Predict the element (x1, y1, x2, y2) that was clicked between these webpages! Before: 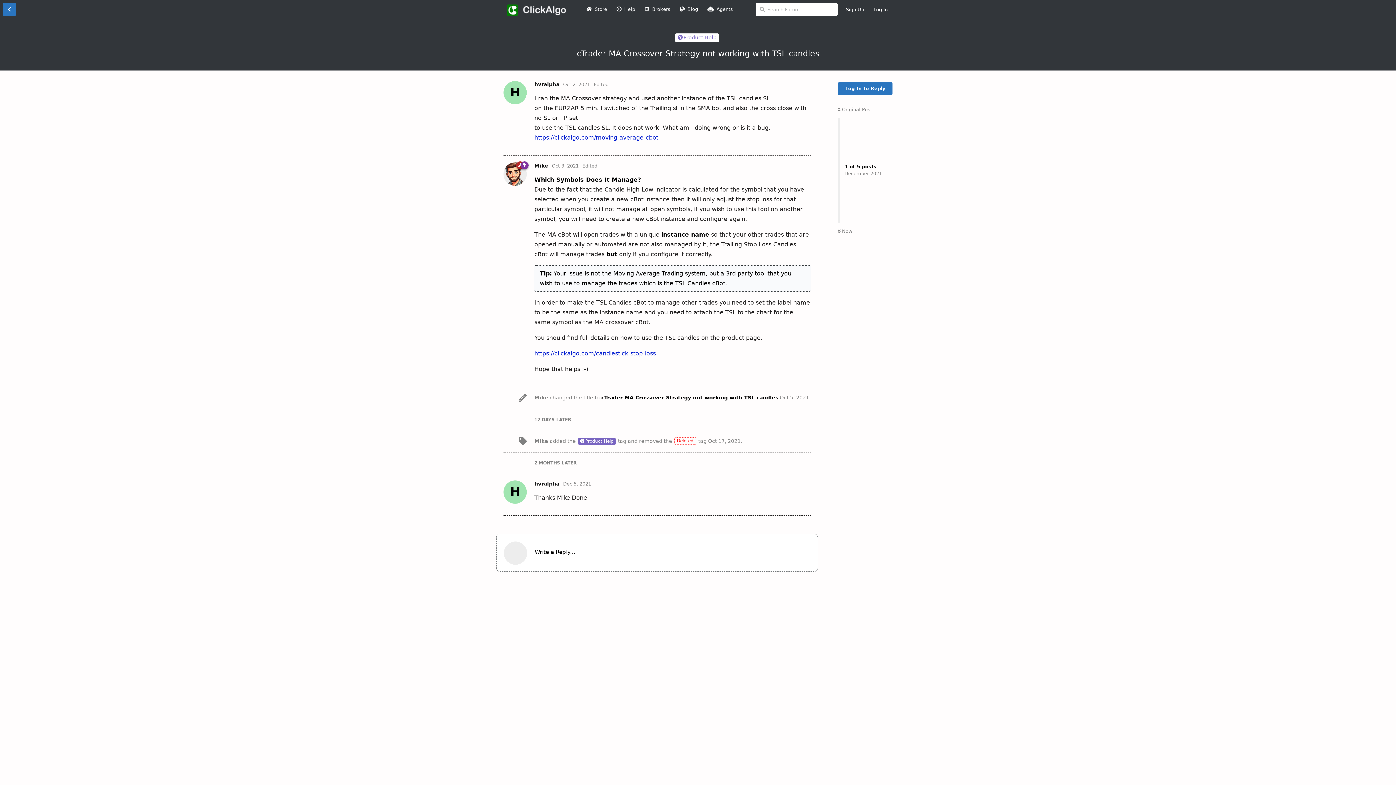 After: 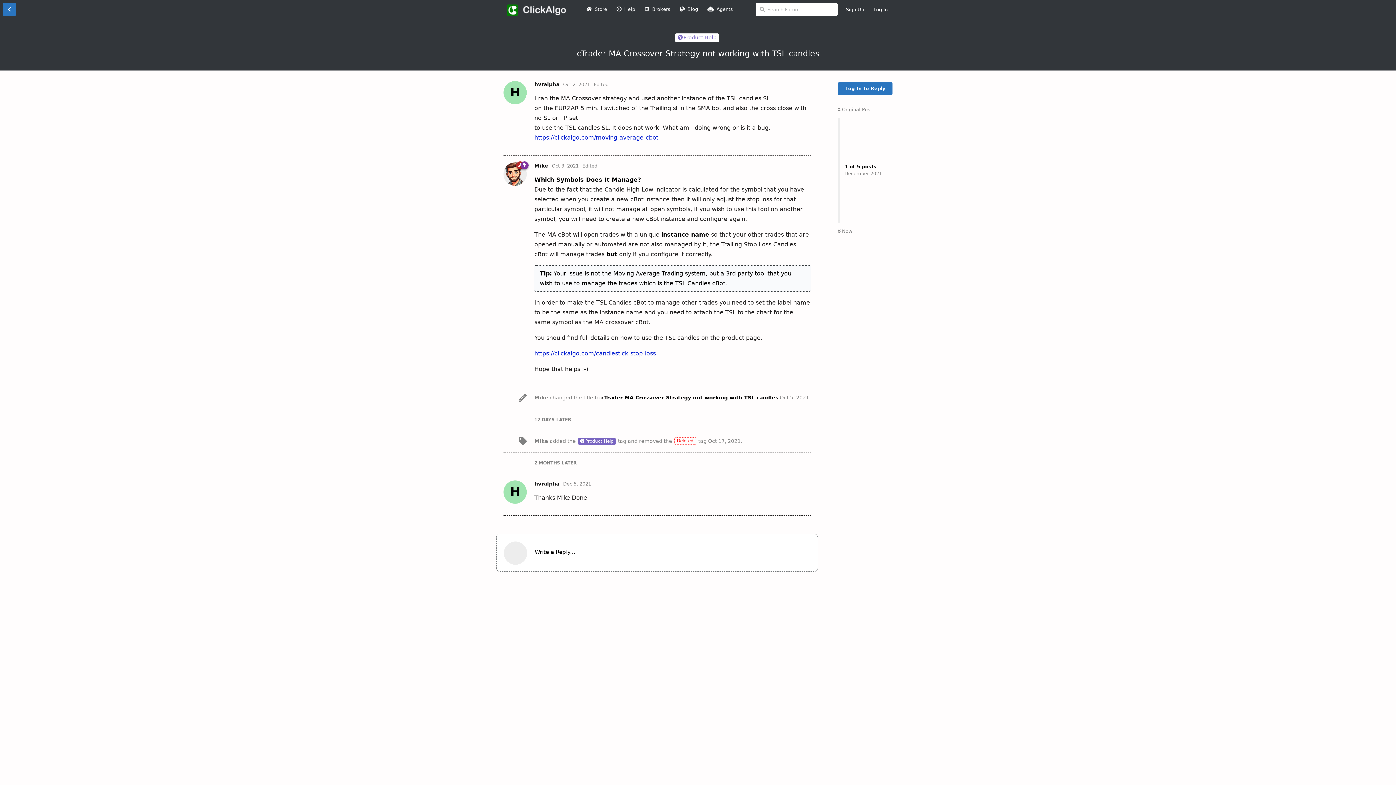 Action: label: https://clickalgo.com/moving-average-cbot bbox: (534, 134, 658, 141)